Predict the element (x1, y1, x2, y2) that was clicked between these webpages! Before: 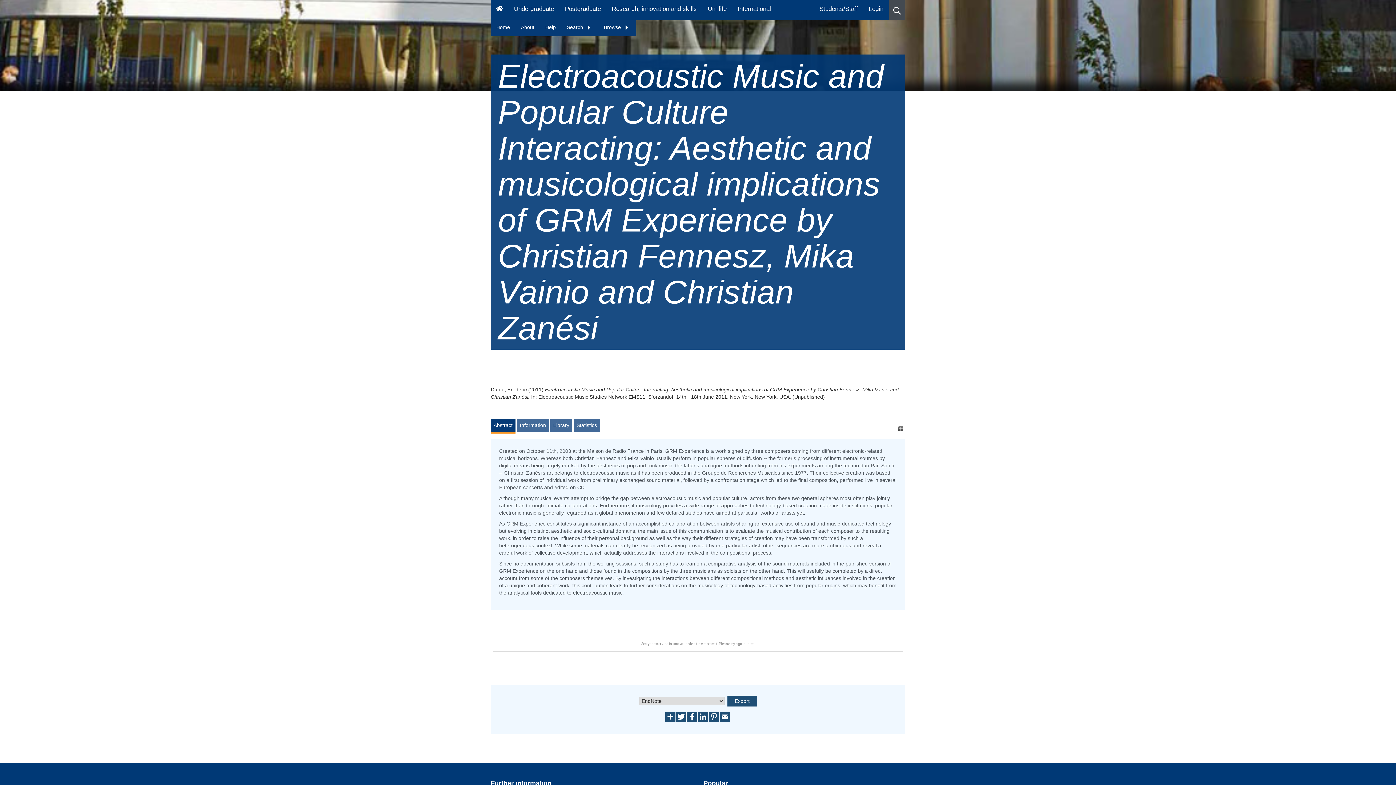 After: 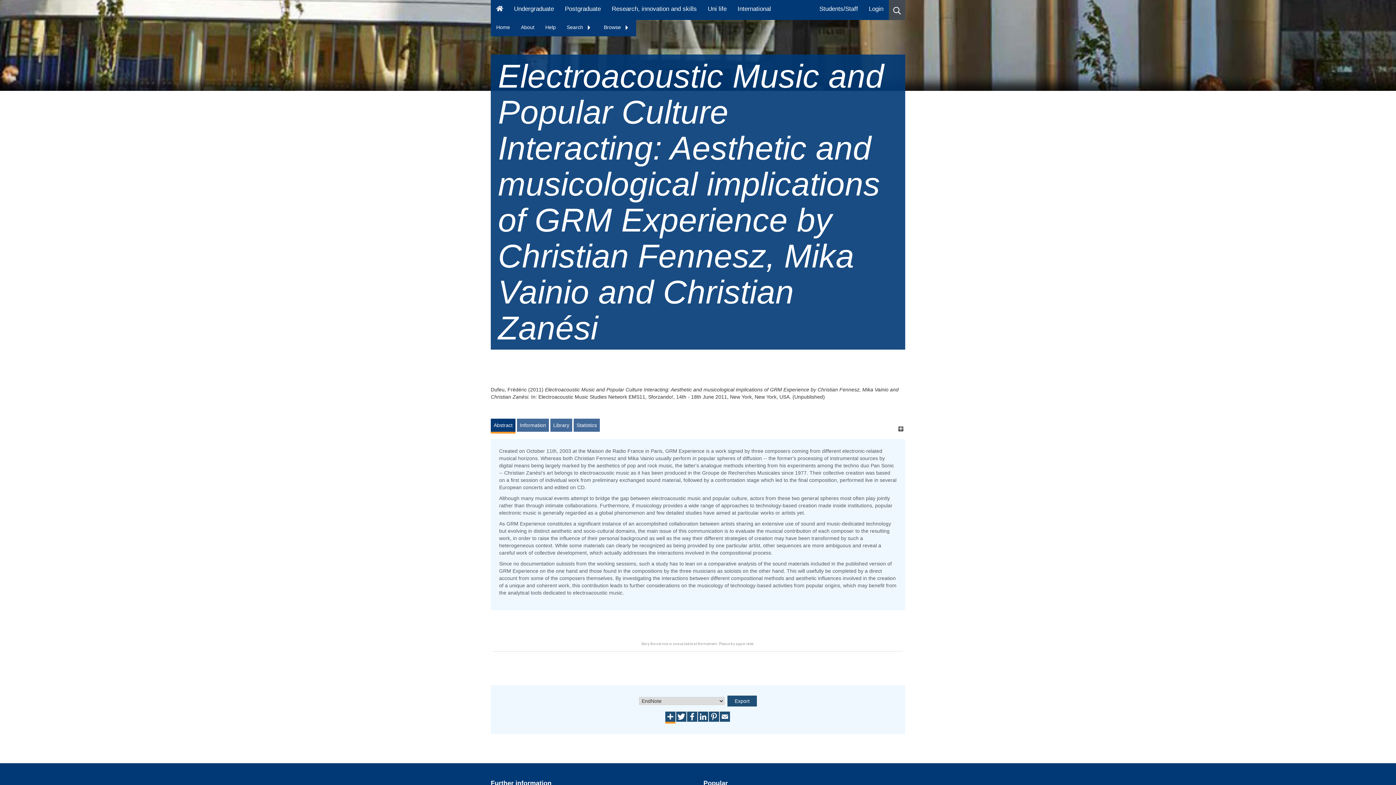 Action: bbox: (665, 713, 676, 719)